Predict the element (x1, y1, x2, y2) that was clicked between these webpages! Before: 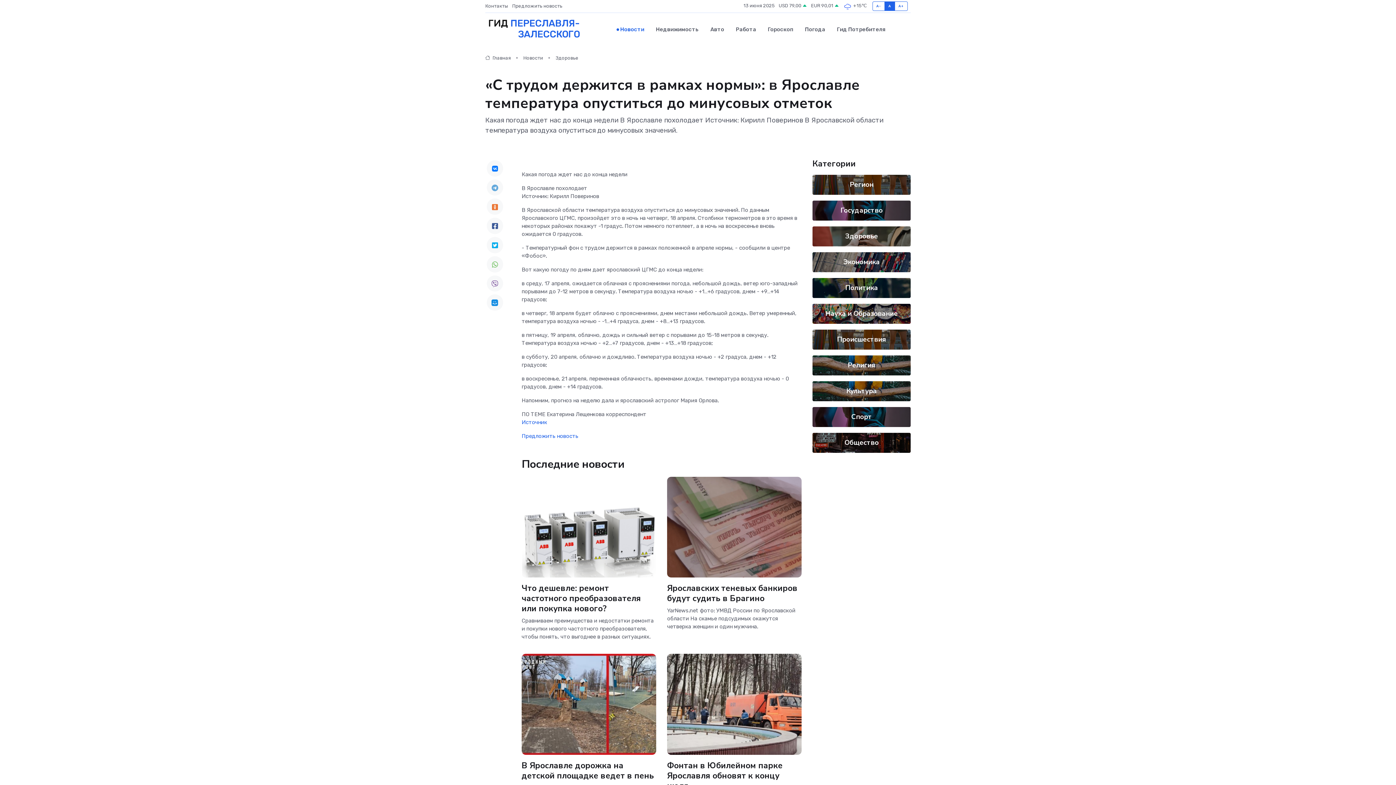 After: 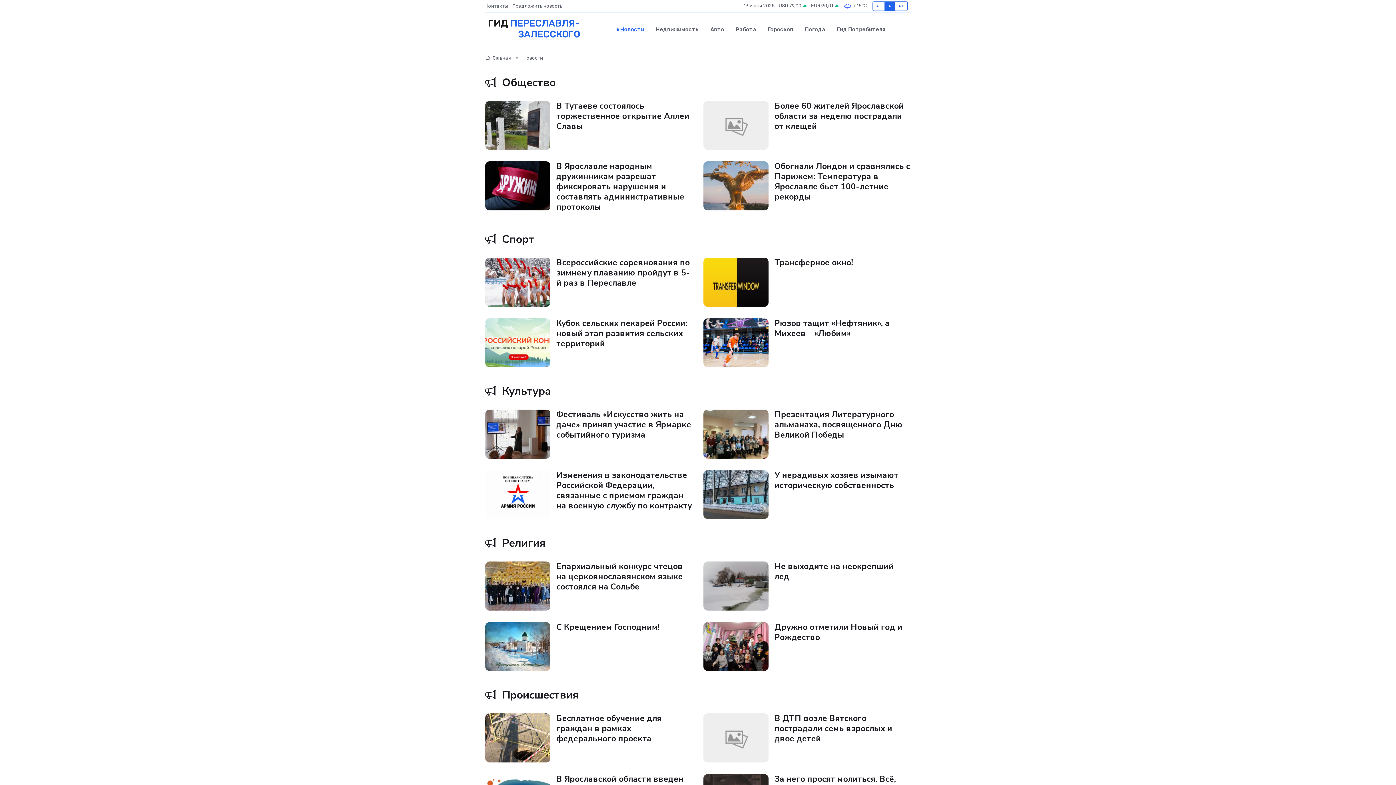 Action: label: Новости bbox: (523, 55, 543, 60)